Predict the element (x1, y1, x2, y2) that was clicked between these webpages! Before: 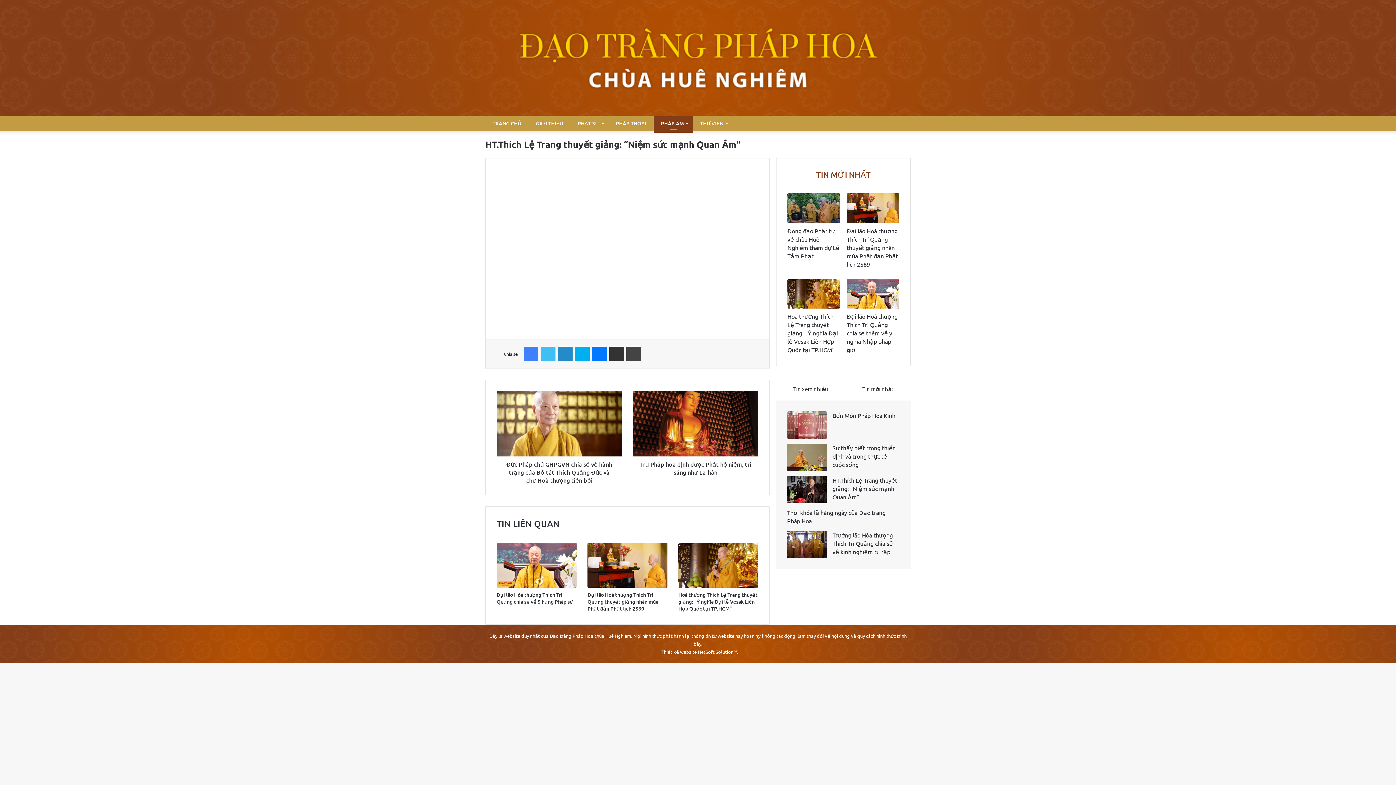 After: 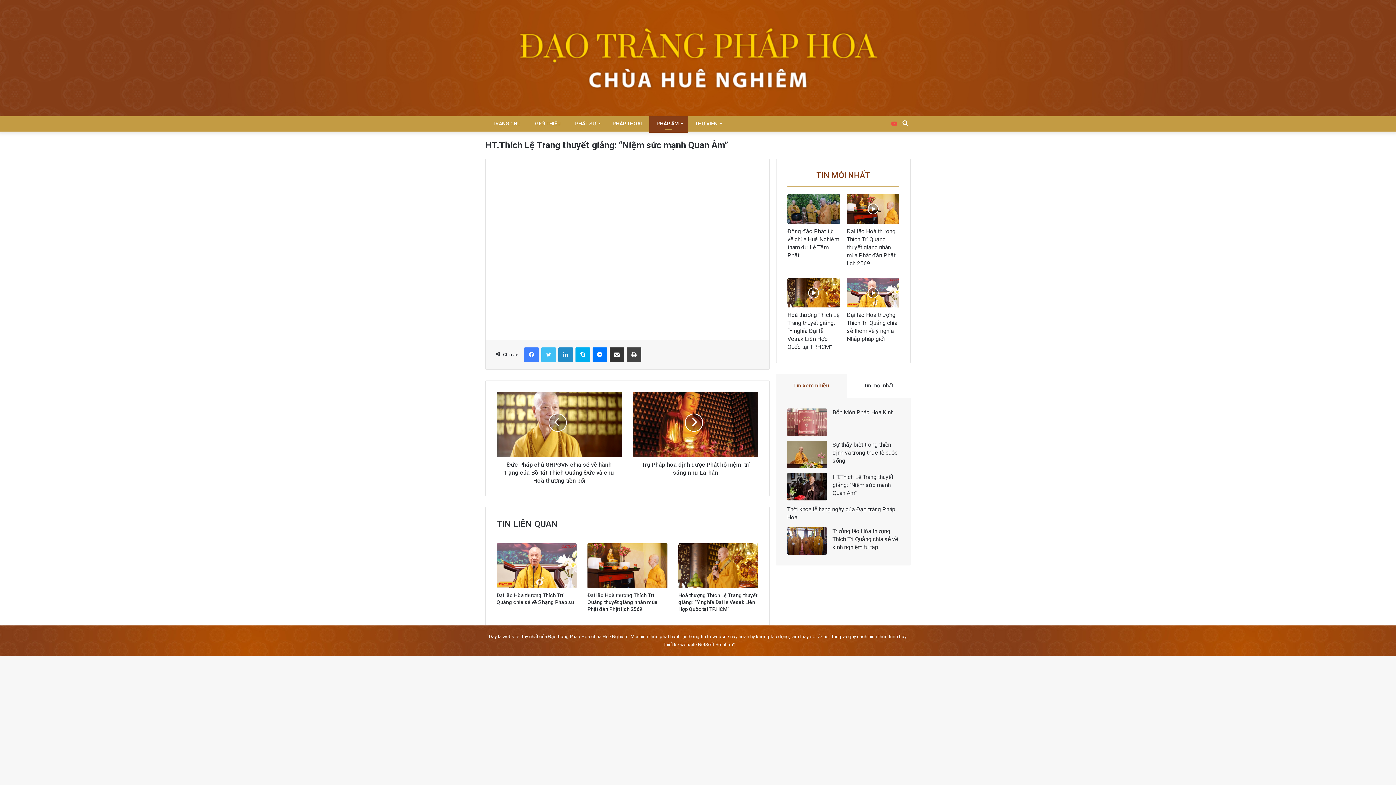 Action: bbox: (889, 116, 900, 130) label: YouTube